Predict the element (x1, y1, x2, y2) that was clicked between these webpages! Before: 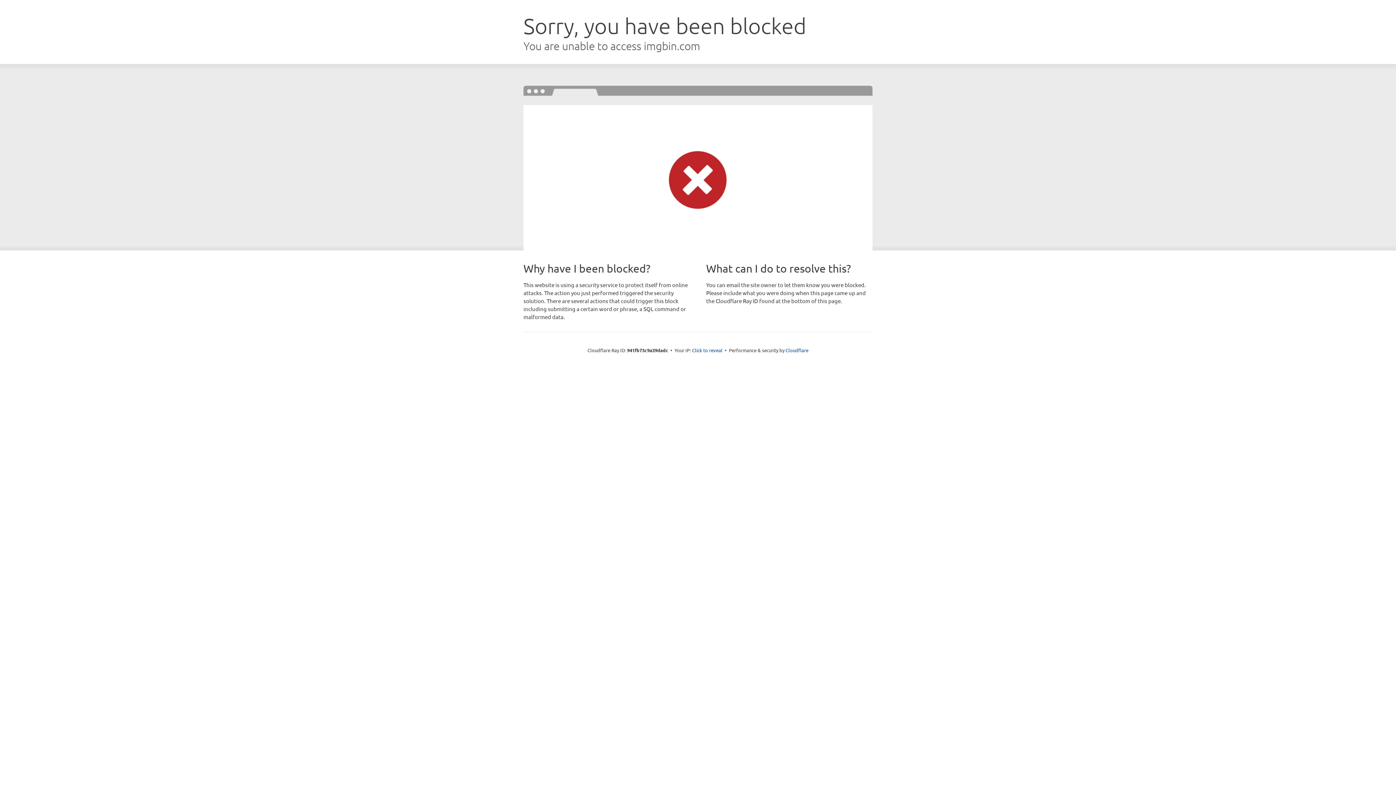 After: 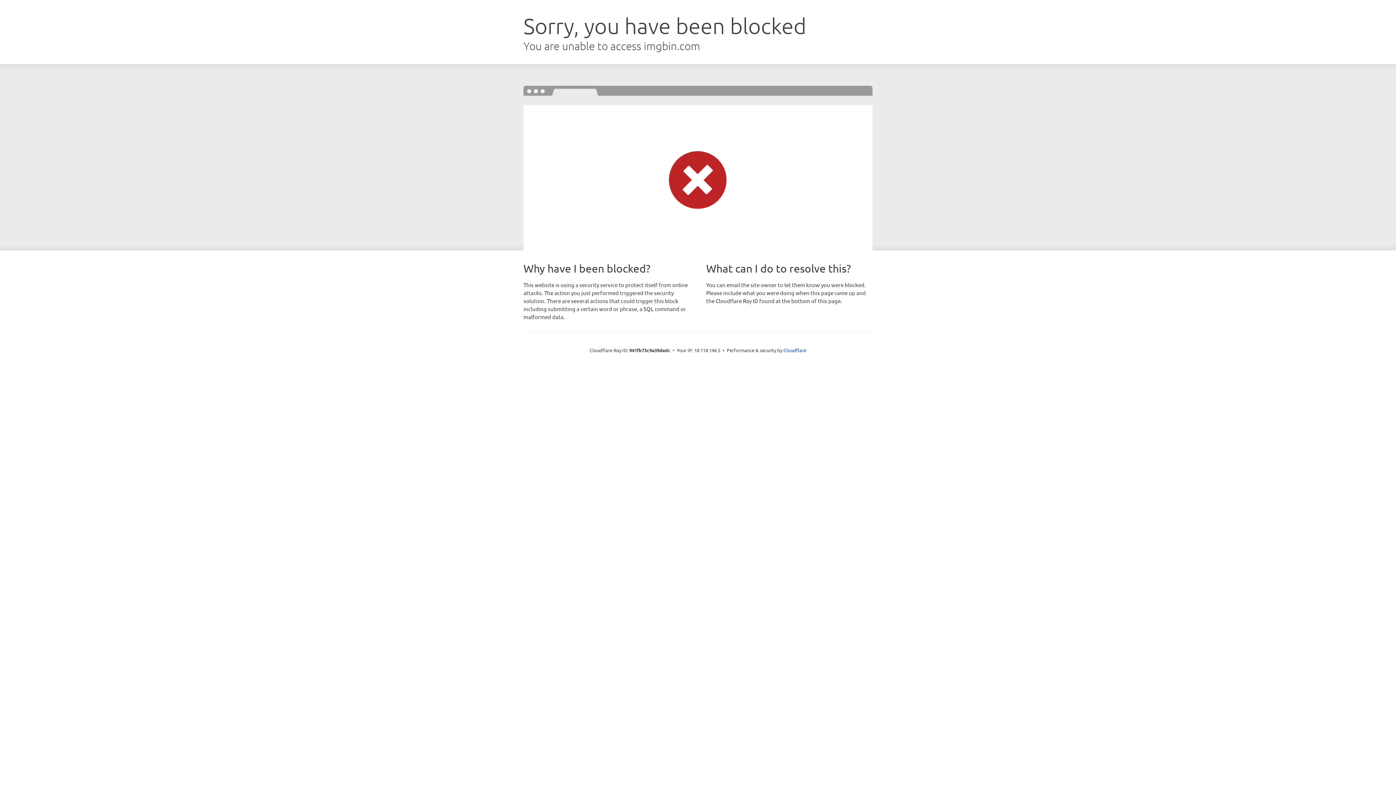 Action: bbox: (692, 346, 722, 353) label: Click to reveal